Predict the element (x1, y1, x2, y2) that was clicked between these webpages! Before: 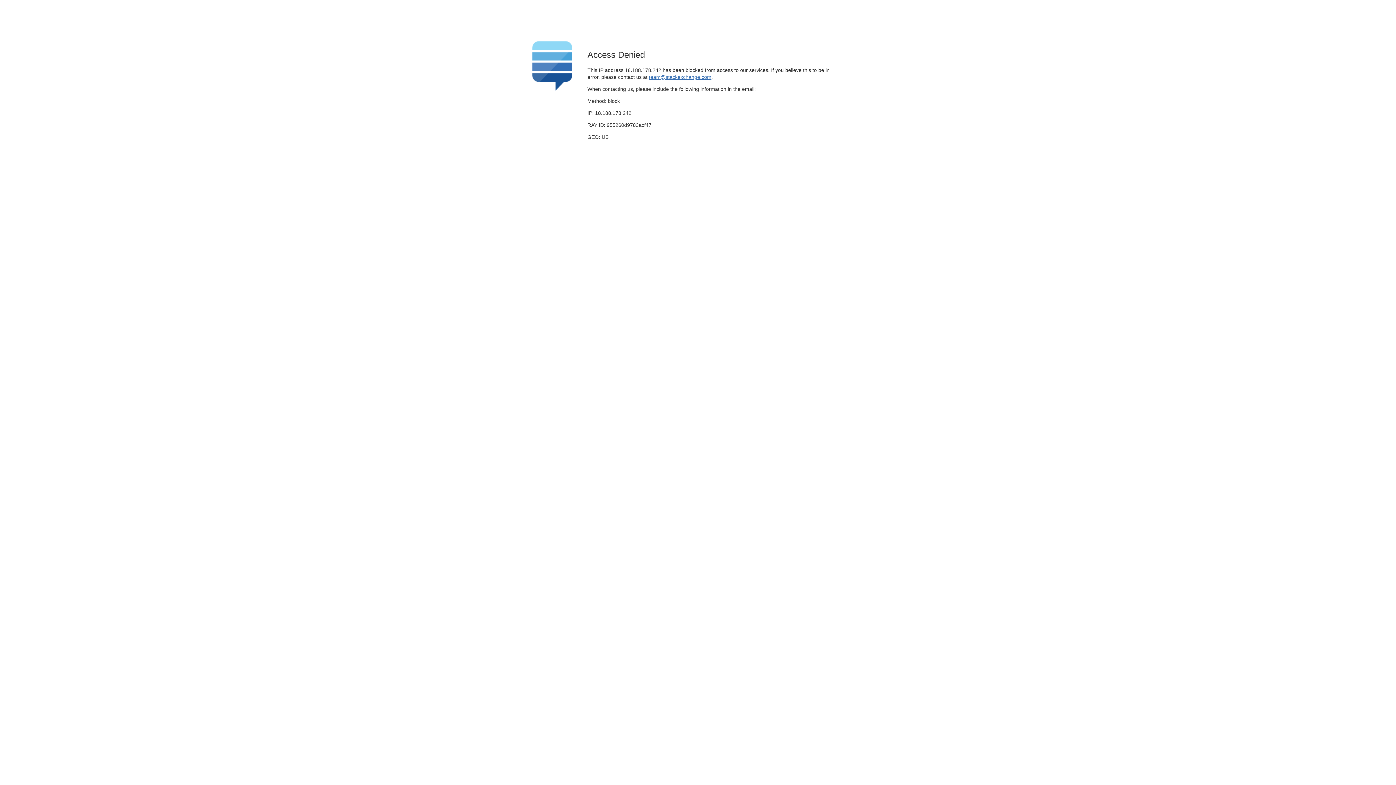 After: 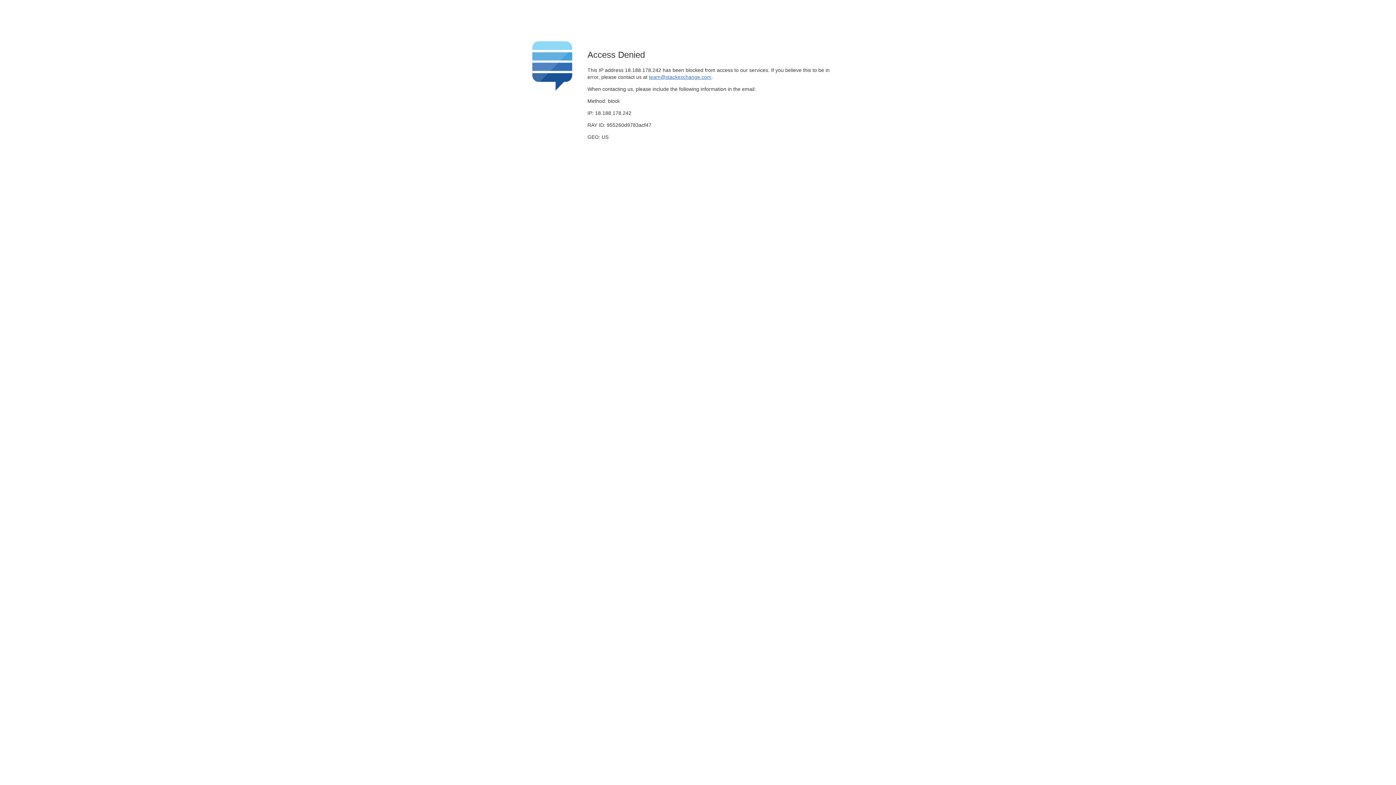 Action: label: team@stackexchange.com bbox: (649, 74, 711, 79)